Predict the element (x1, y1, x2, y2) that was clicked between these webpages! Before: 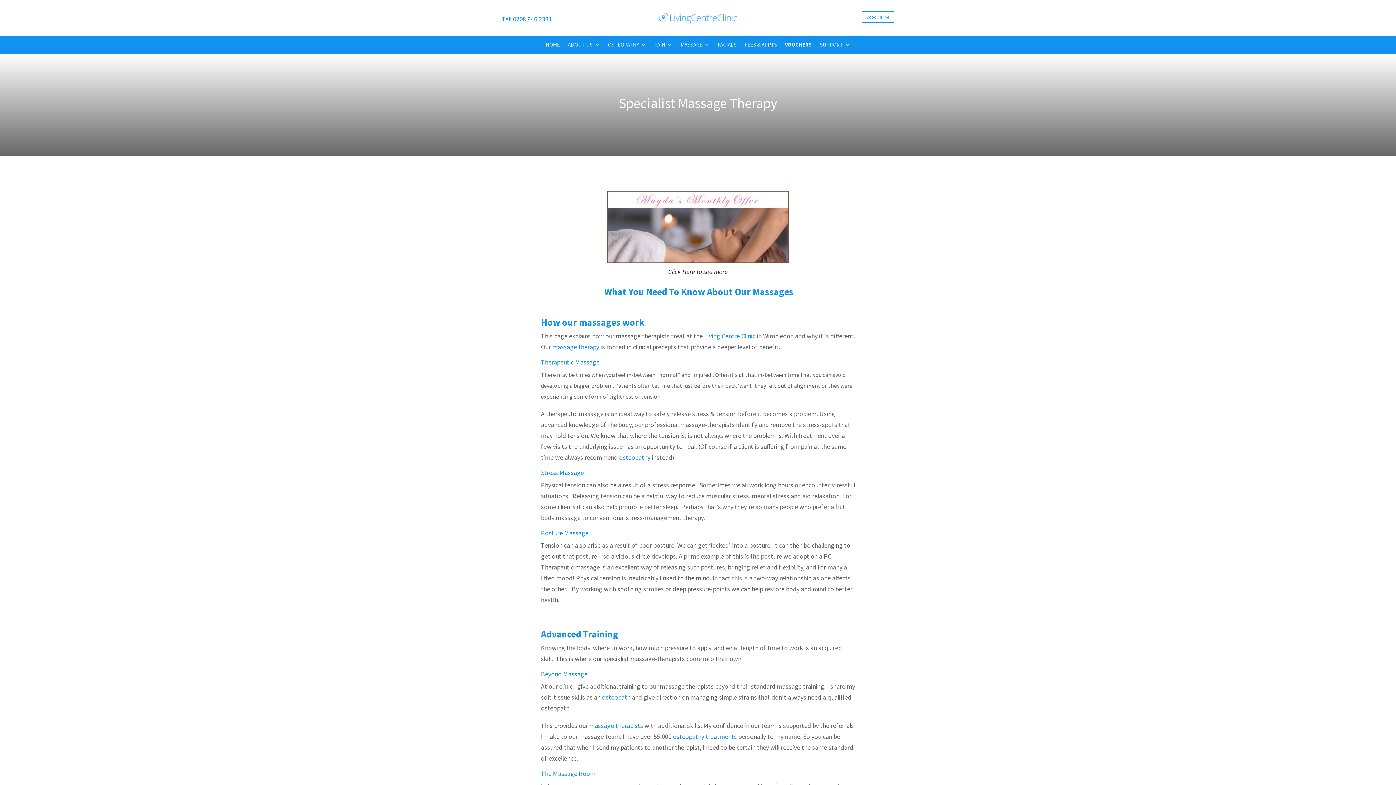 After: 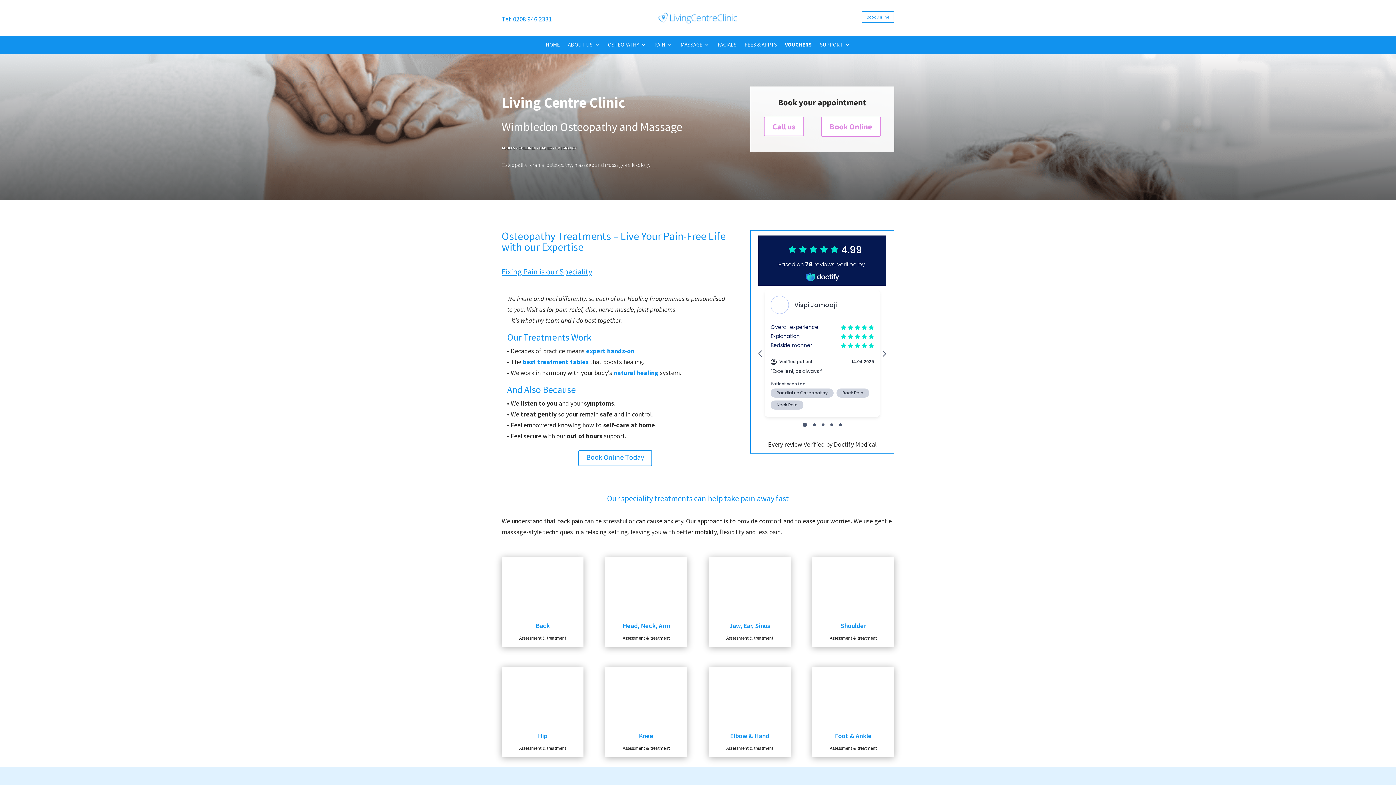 Action: label: Living Centre Clinic bbox: (704, 331, 755, 340)